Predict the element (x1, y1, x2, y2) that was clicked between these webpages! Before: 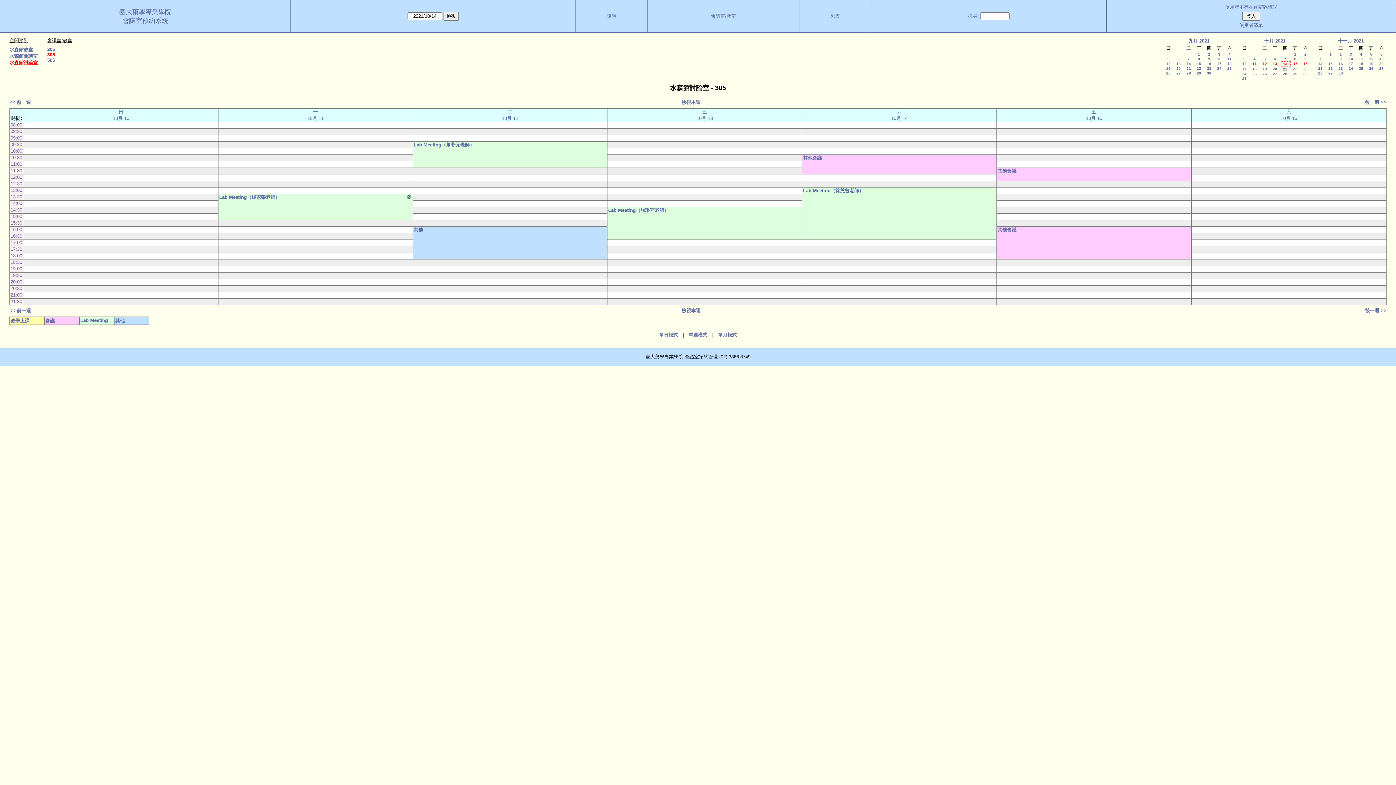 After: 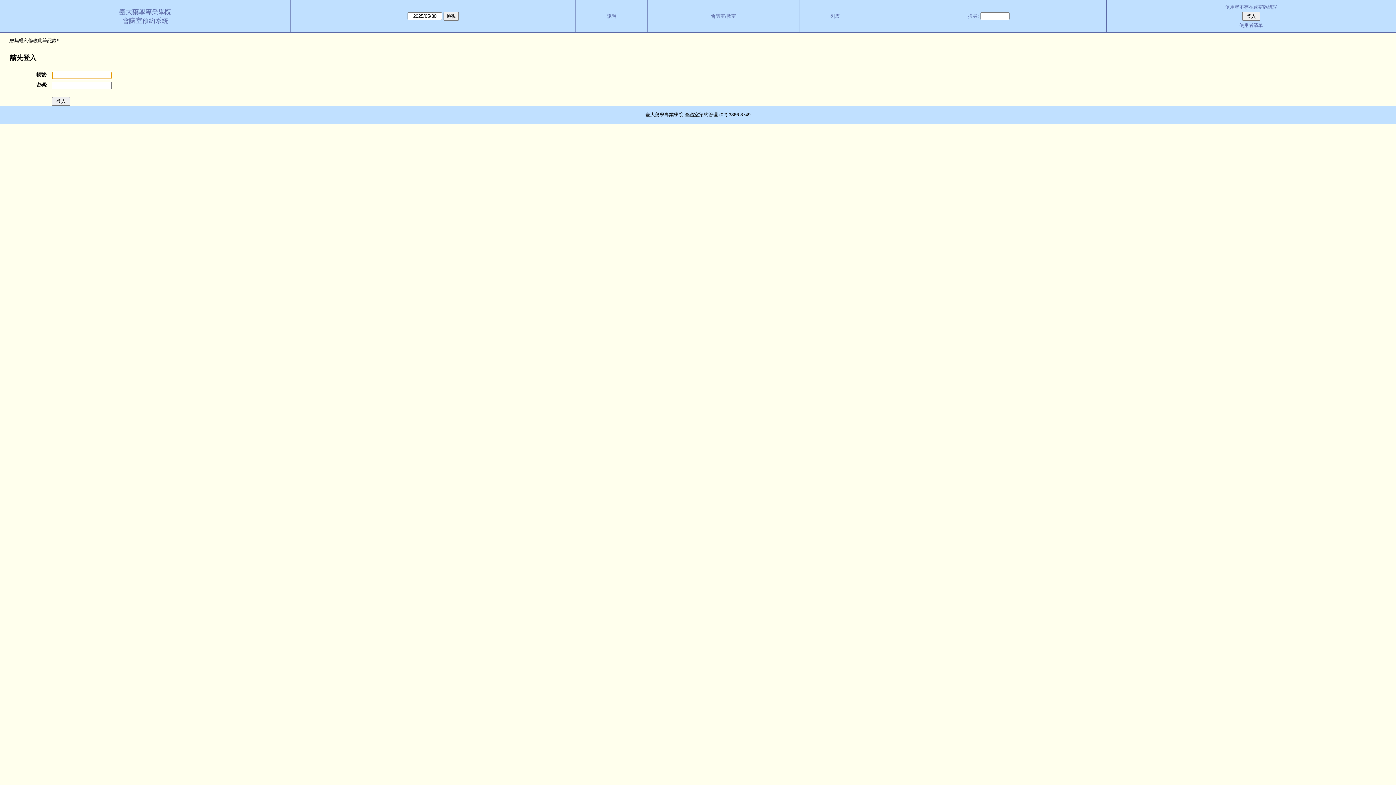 Action: bbox: (24, 279, 218, 285)